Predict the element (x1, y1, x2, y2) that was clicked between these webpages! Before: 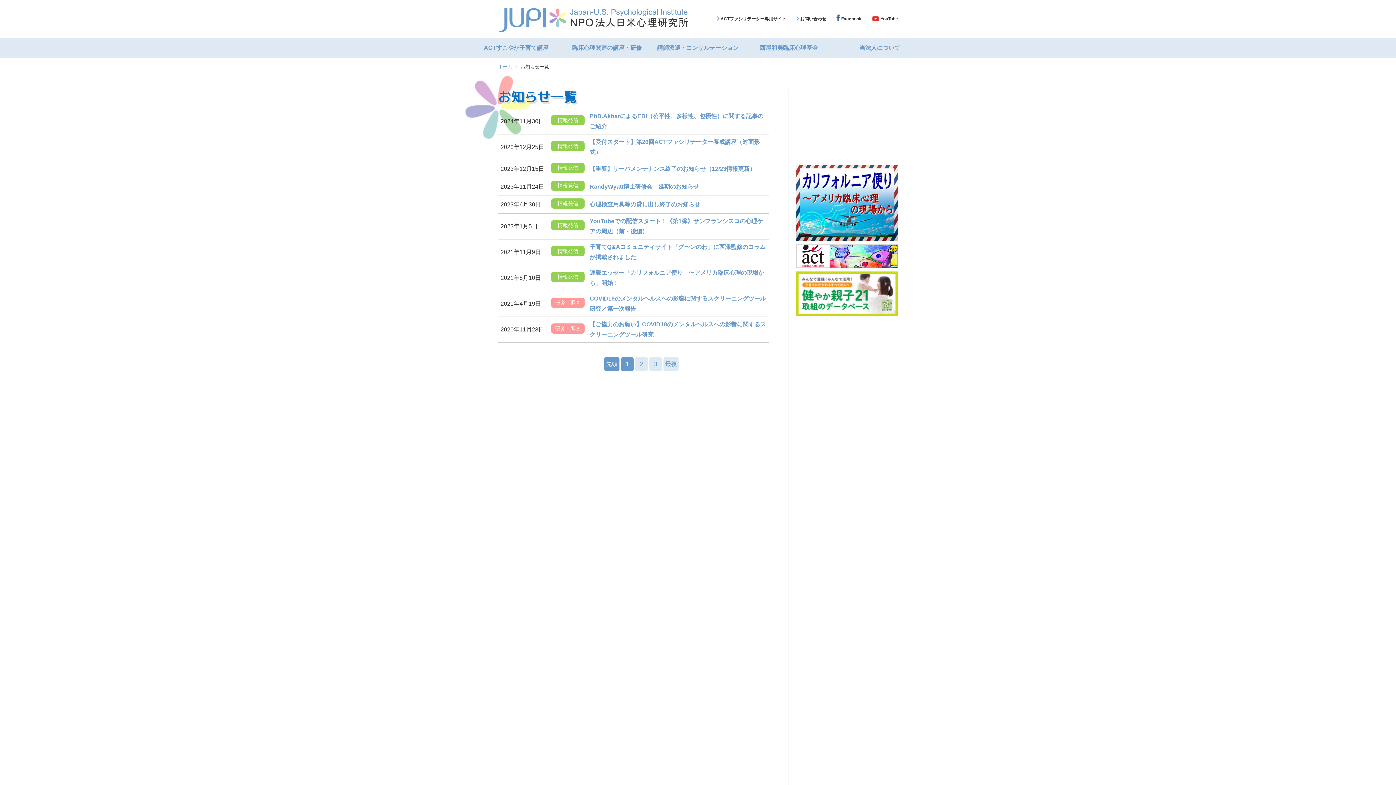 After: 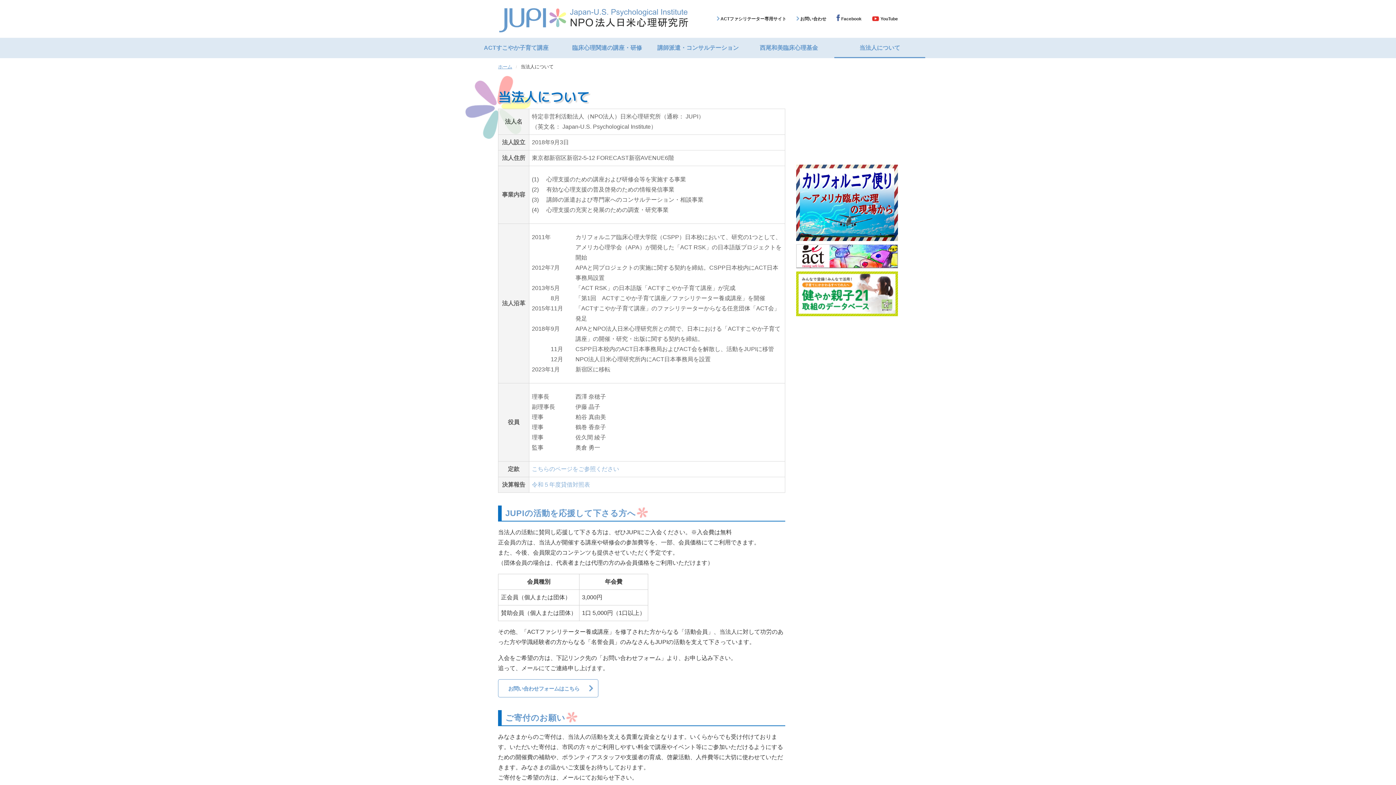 Action: label: 当法人について bbox: (834, 37, 925, 58)